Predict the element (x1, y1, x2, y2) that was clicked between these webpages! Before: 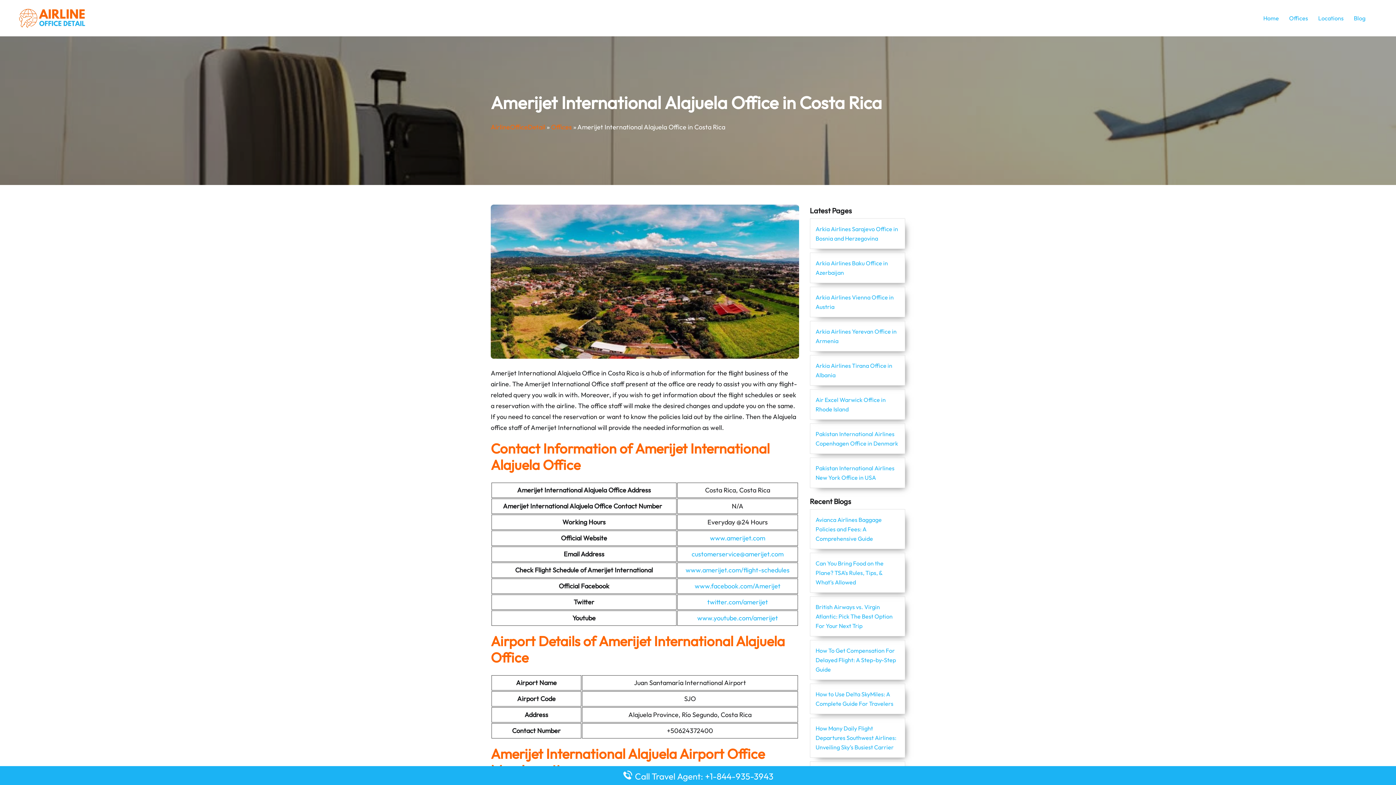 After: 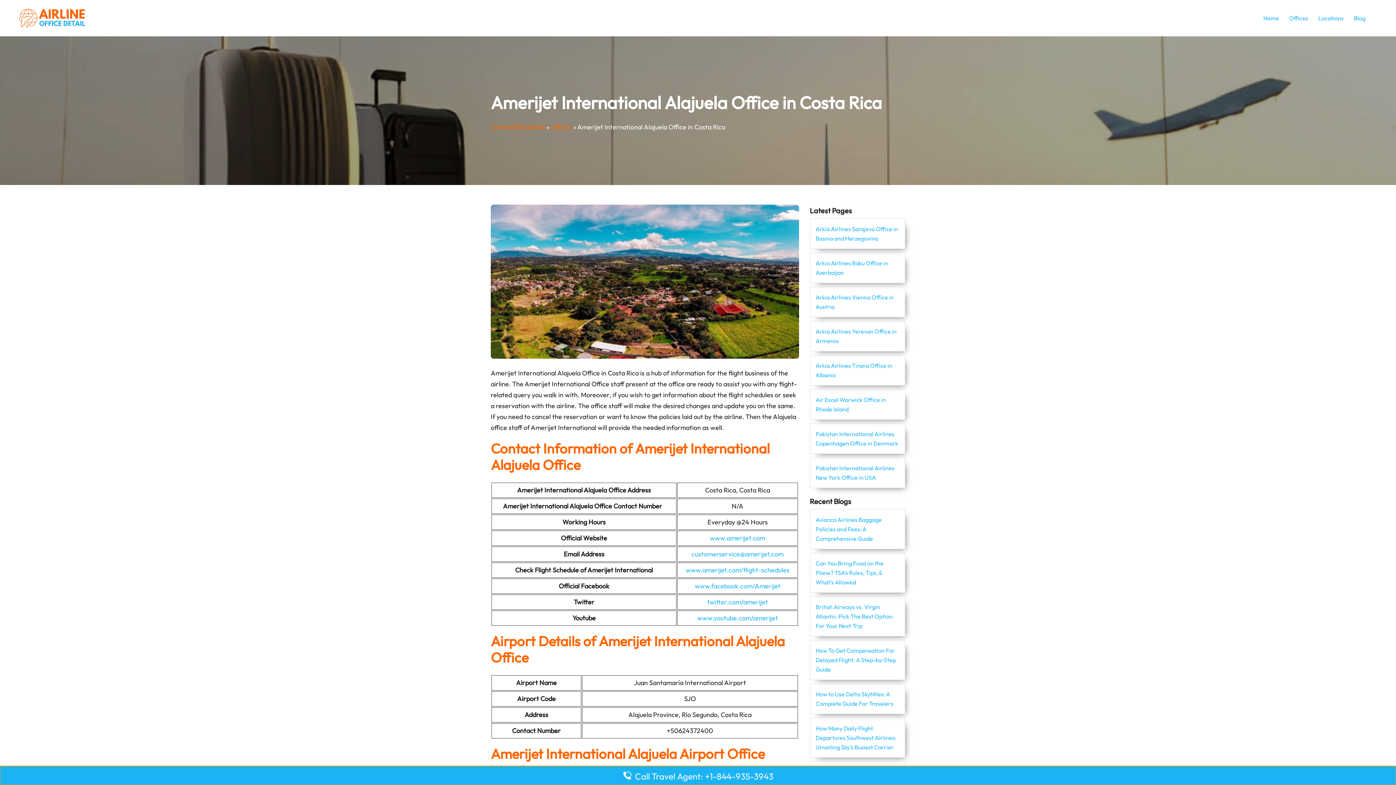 Action: label:  Call Travel Agent: +1-844-935-3943 bbox: (0, 766, 1396, 785)